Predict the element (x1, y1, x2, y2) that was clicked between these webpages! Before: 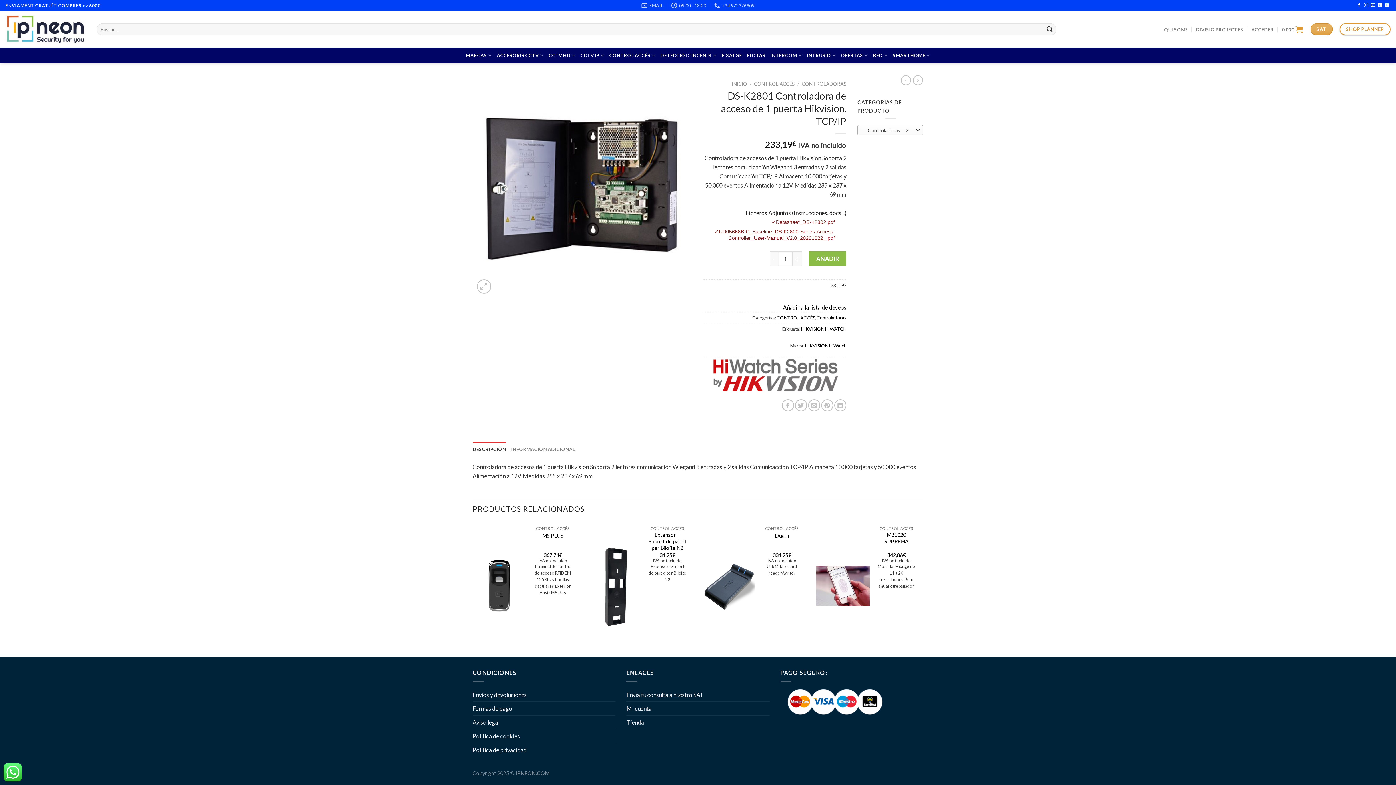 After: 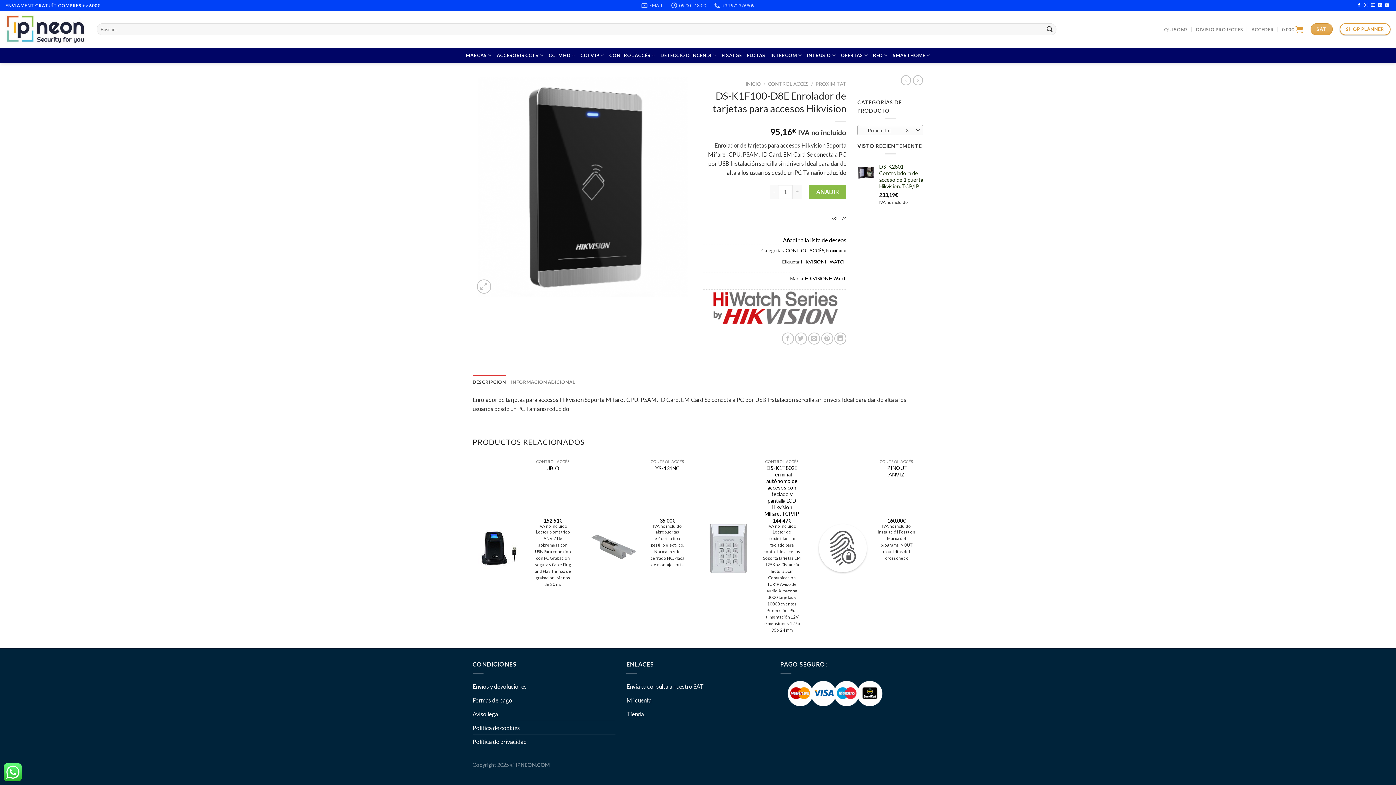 Action: bbox: (913, 75, 923, 85)